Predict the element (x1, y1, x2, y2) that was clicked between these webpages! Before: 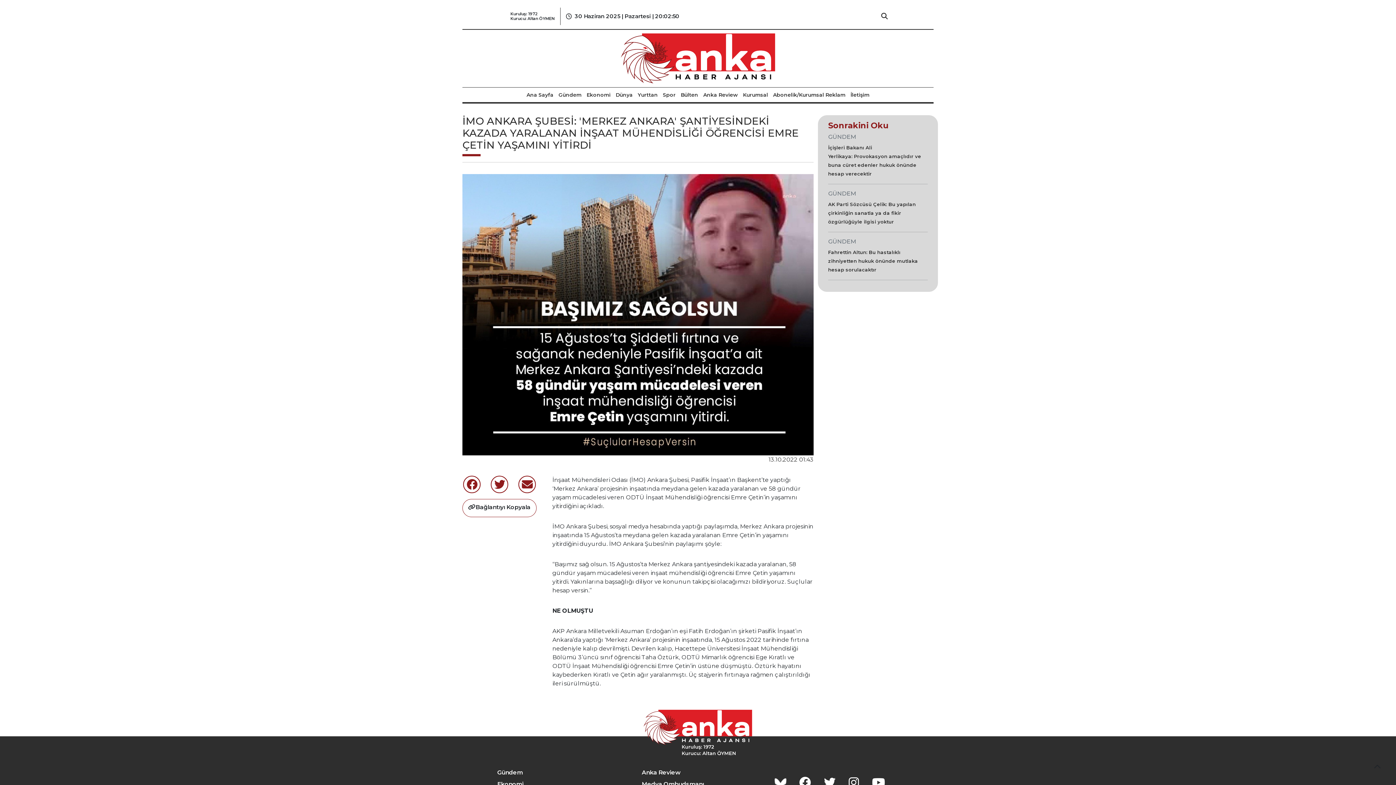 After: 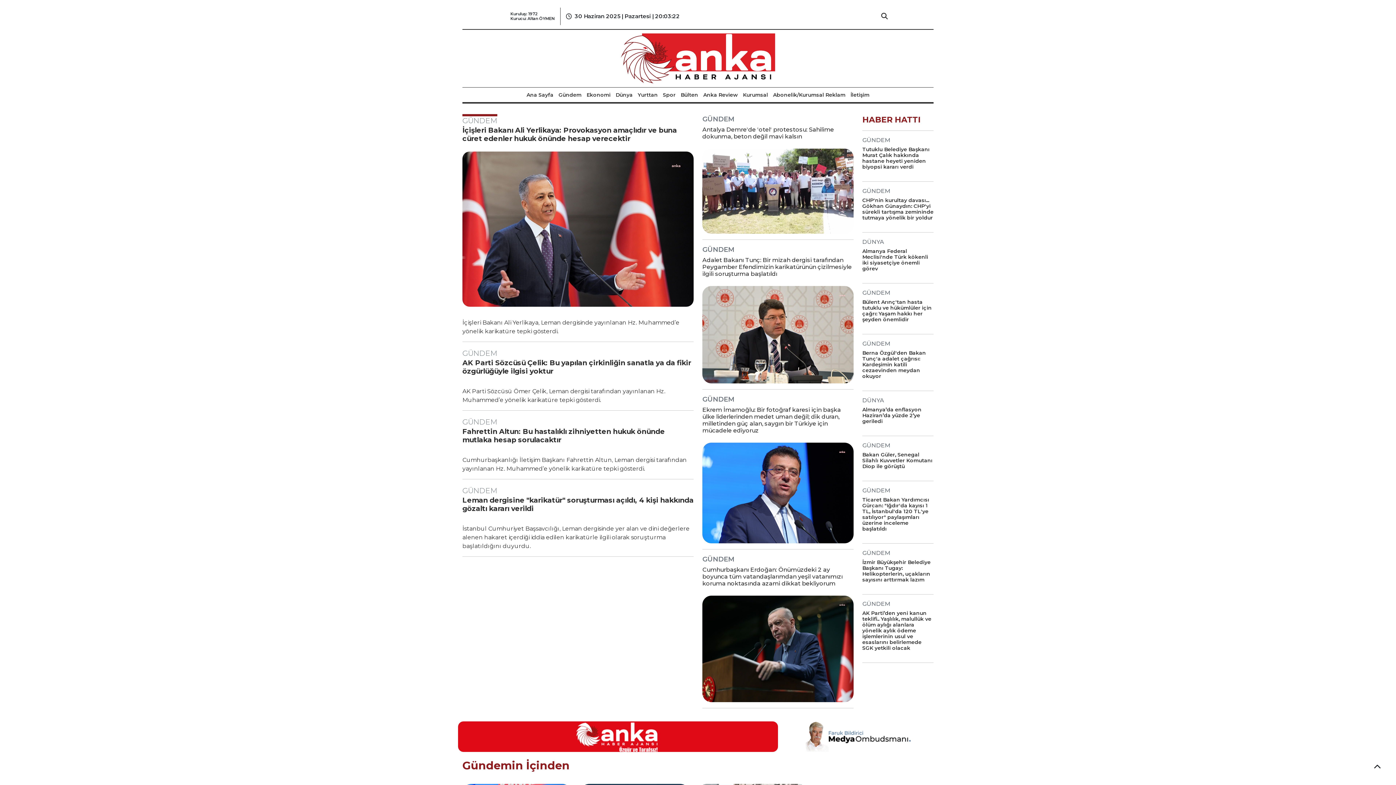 Action: bbox: (643, 723, 752, 730)